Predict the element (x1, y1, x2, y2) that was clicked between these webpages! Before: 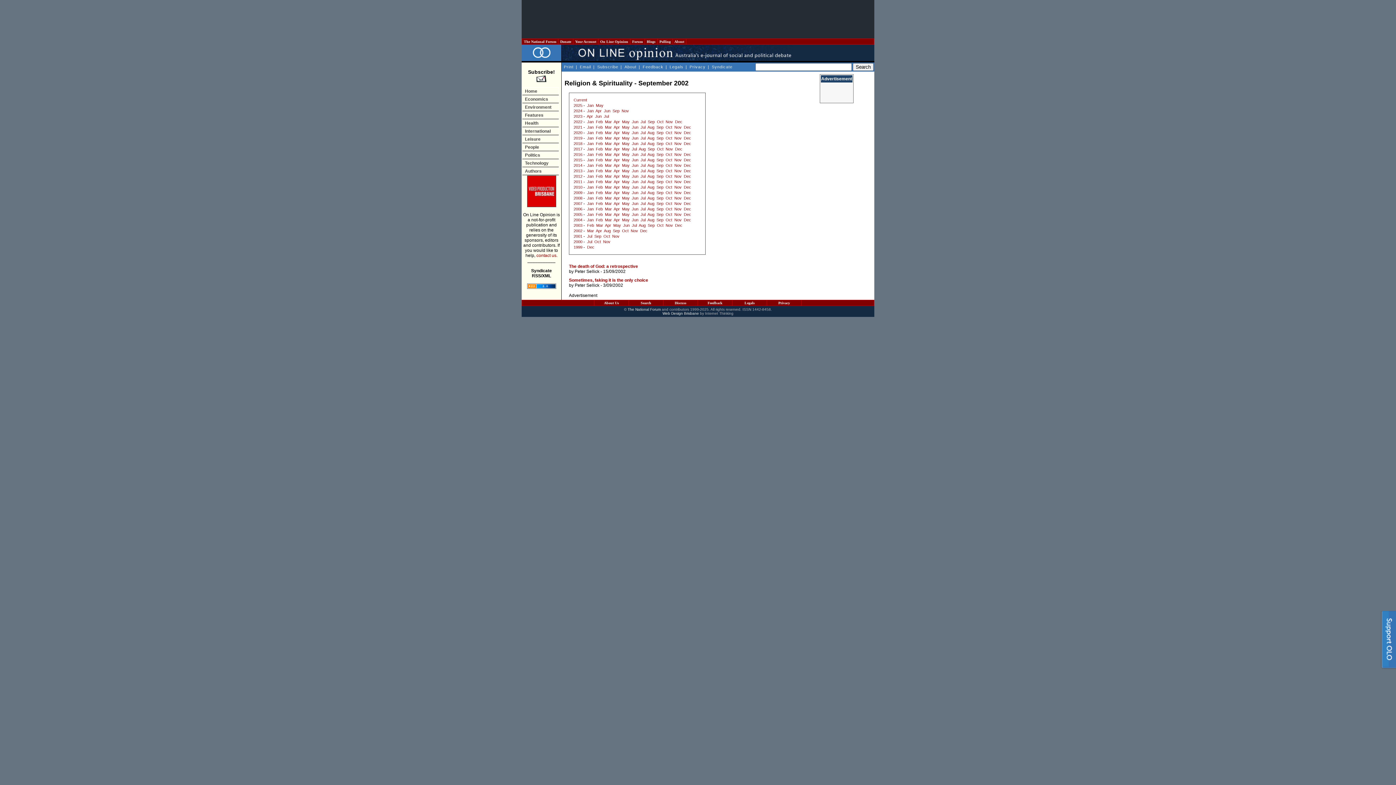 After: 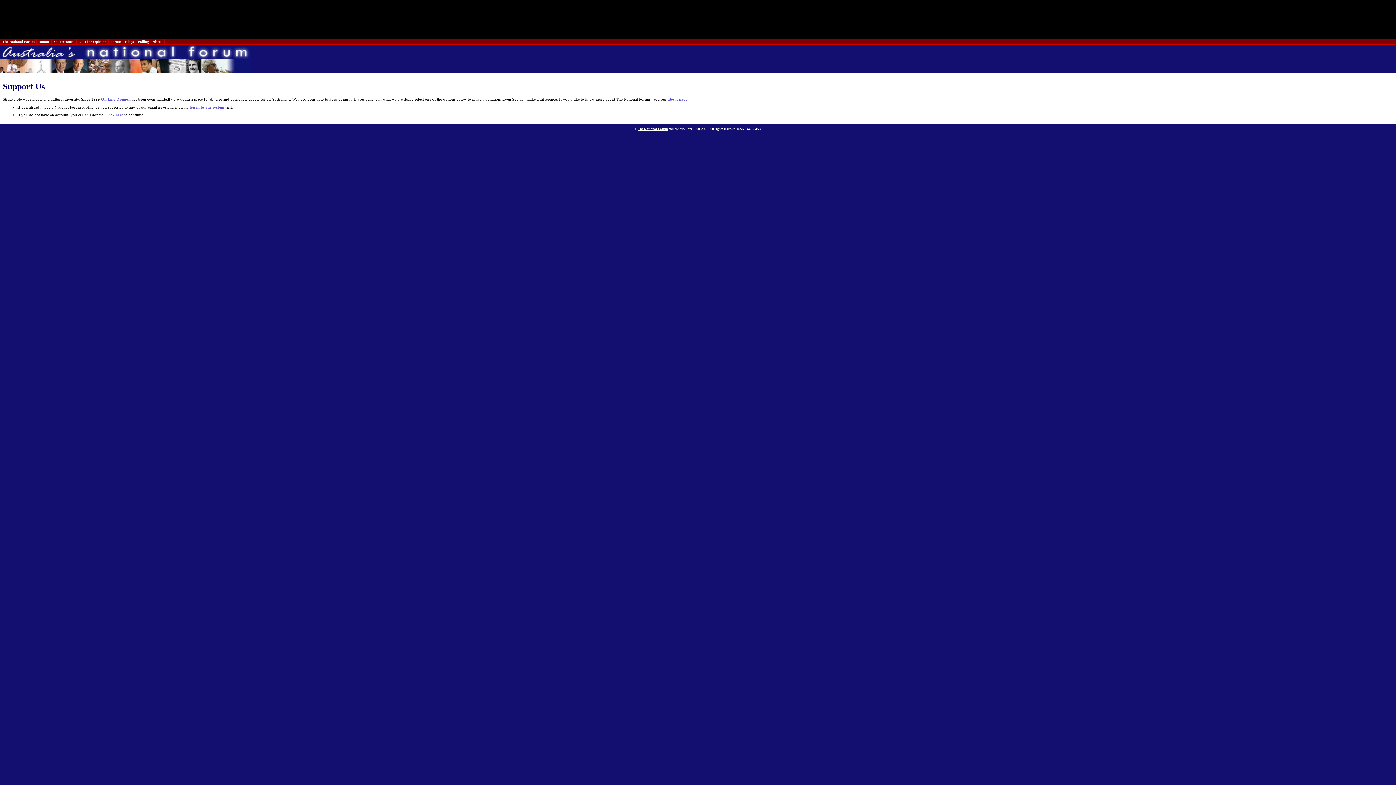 Action: label:  Donate  bbox: (559, 39, 572, 43)